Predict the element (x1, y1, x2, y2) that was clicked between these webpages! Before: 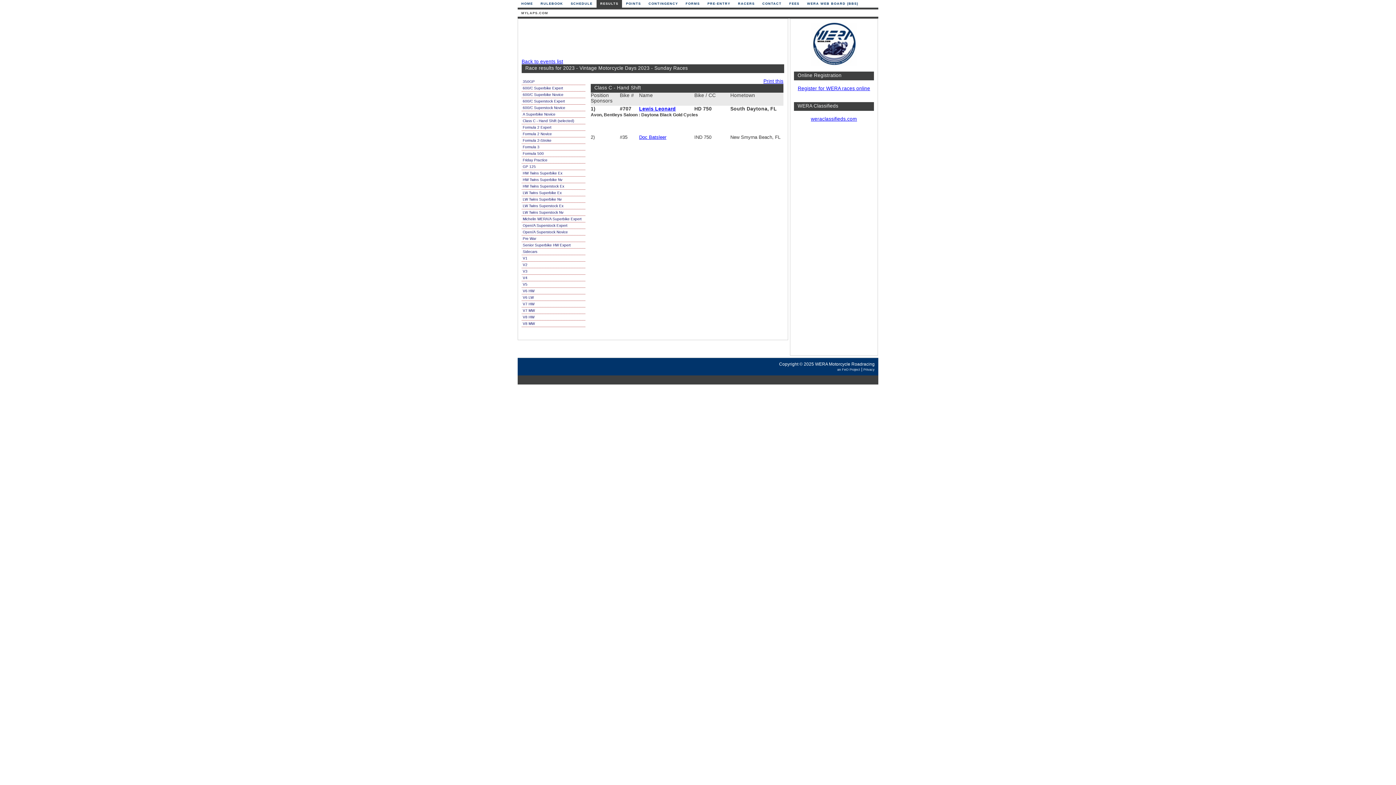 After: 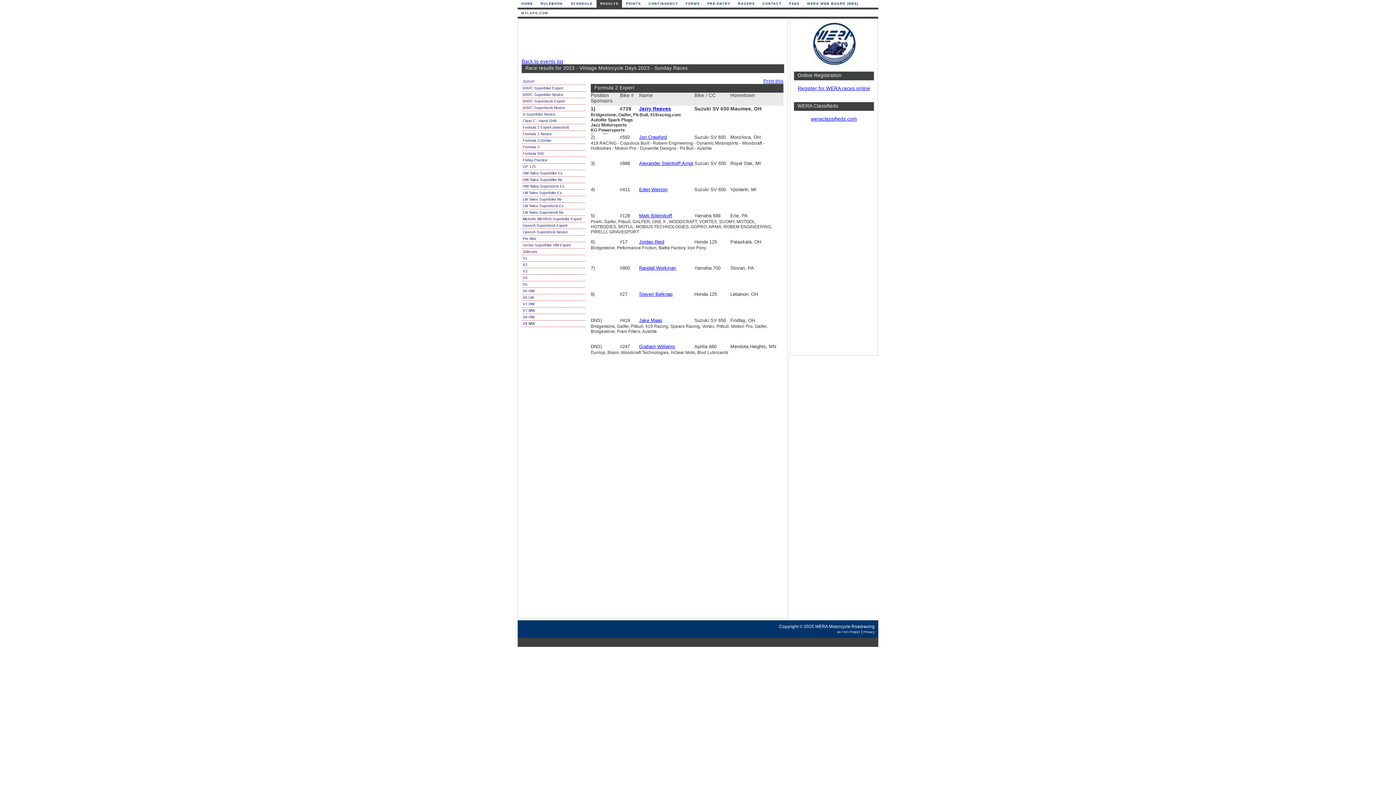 Action: bbox: (521, 124, 585, 130) label: Formula 2 Expert